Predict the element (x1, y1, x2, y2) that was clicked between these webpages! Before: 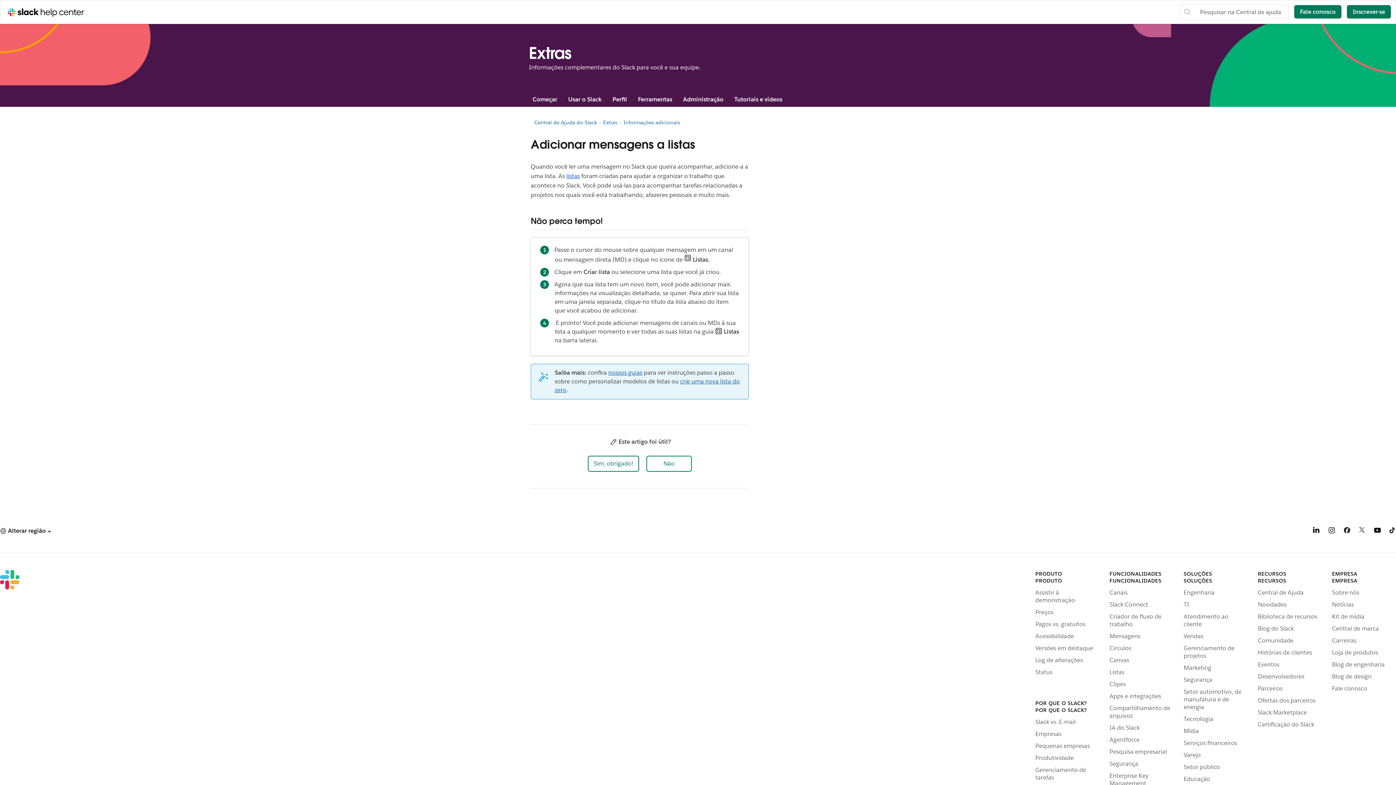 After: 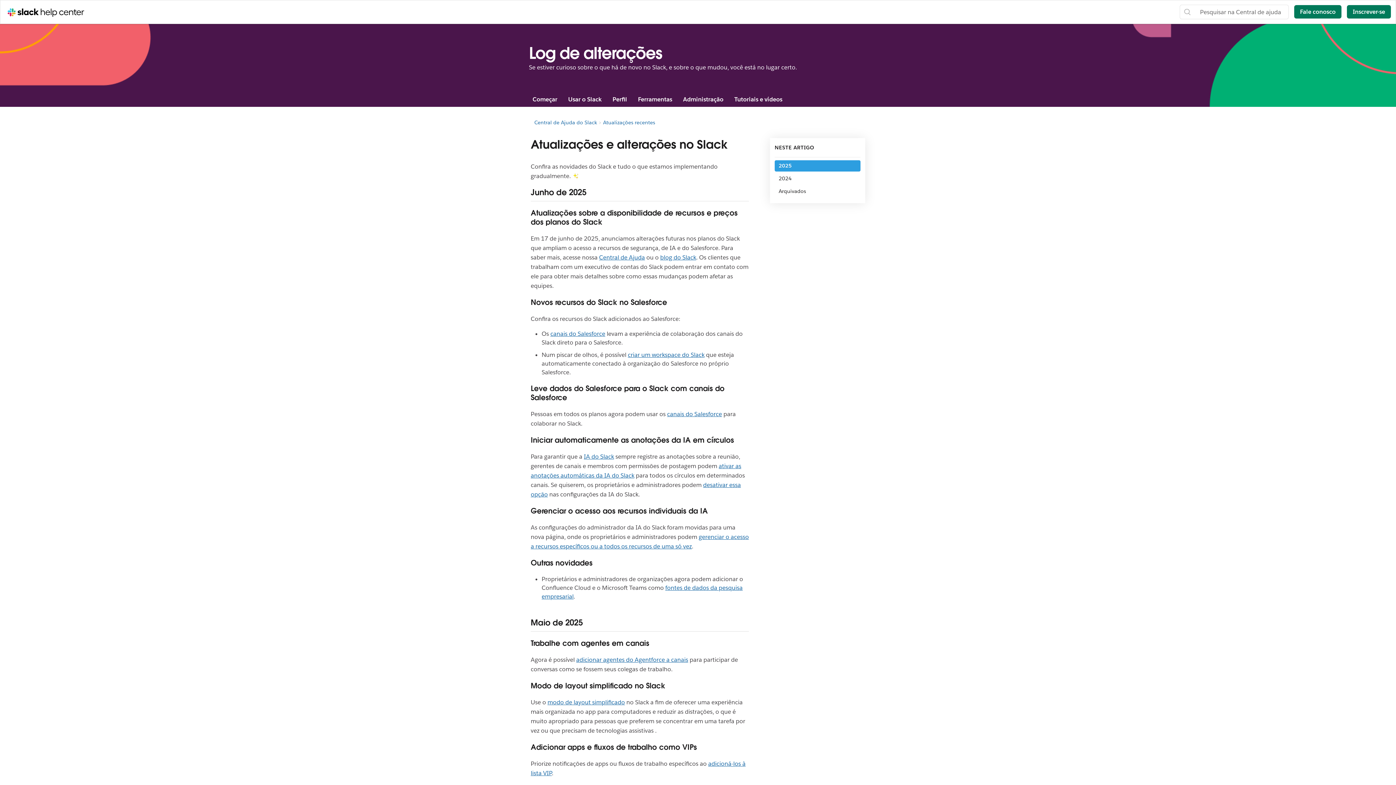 Action: label: Log de alterações bbox: (1035, 656, 1099, 664)